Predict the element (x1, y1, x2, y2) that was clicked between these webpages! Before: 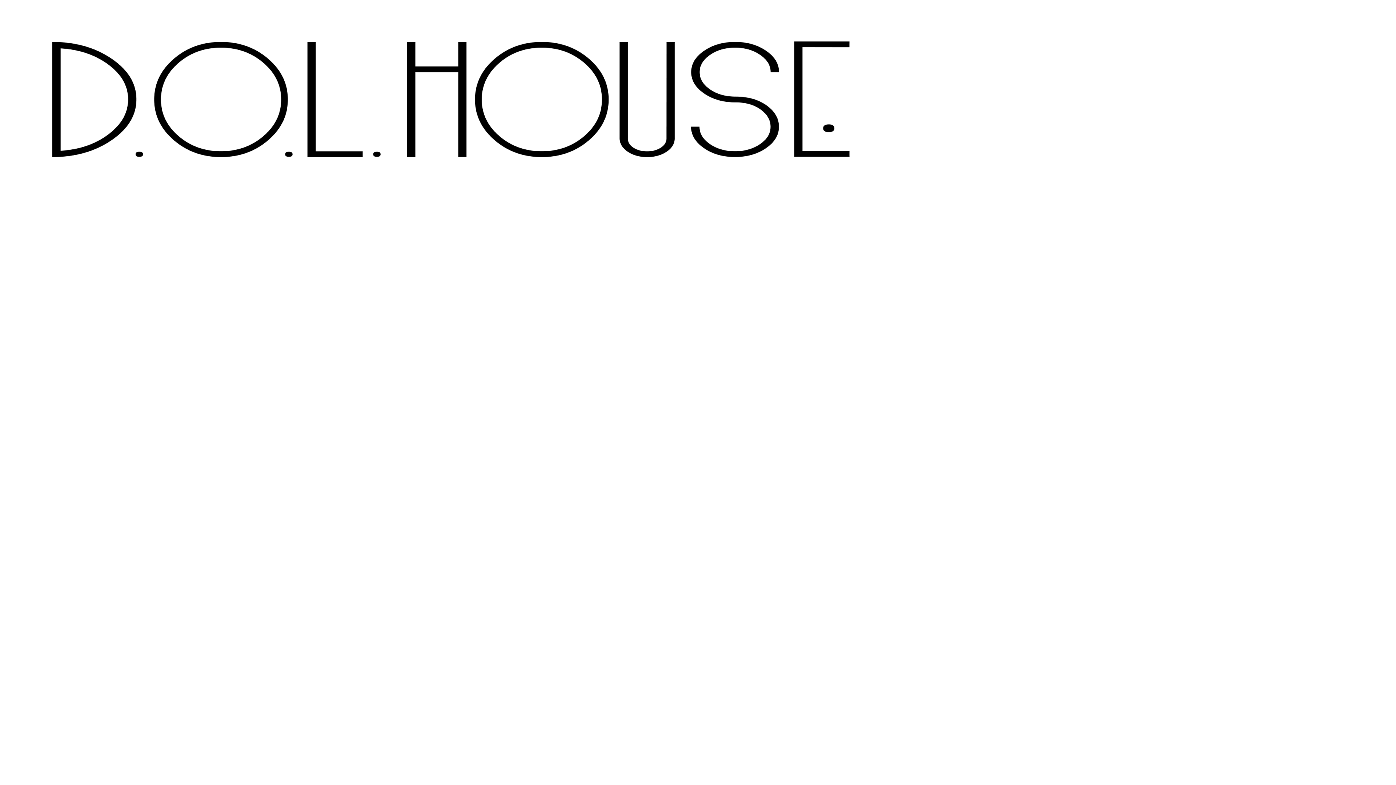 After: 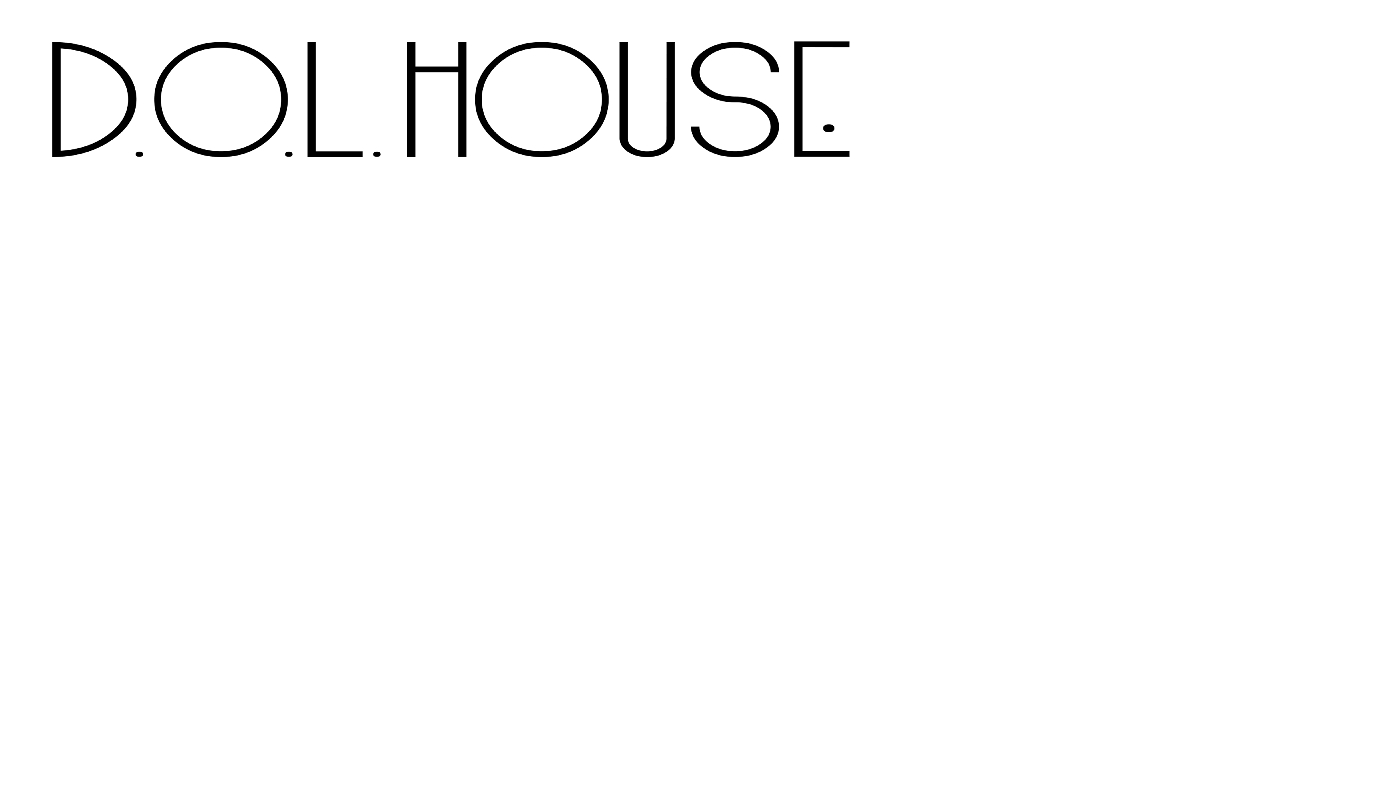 Action: bbox: (51, 40, 851, 157)